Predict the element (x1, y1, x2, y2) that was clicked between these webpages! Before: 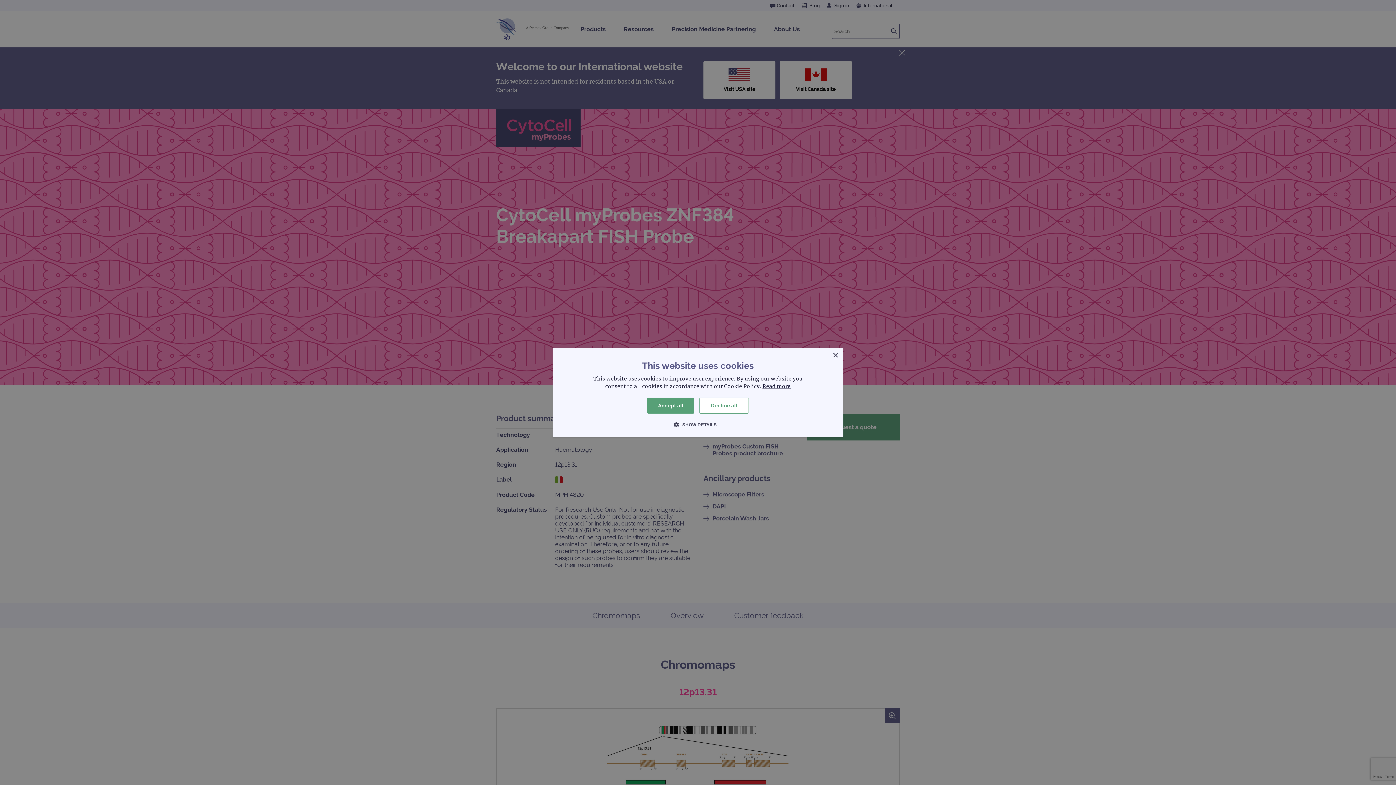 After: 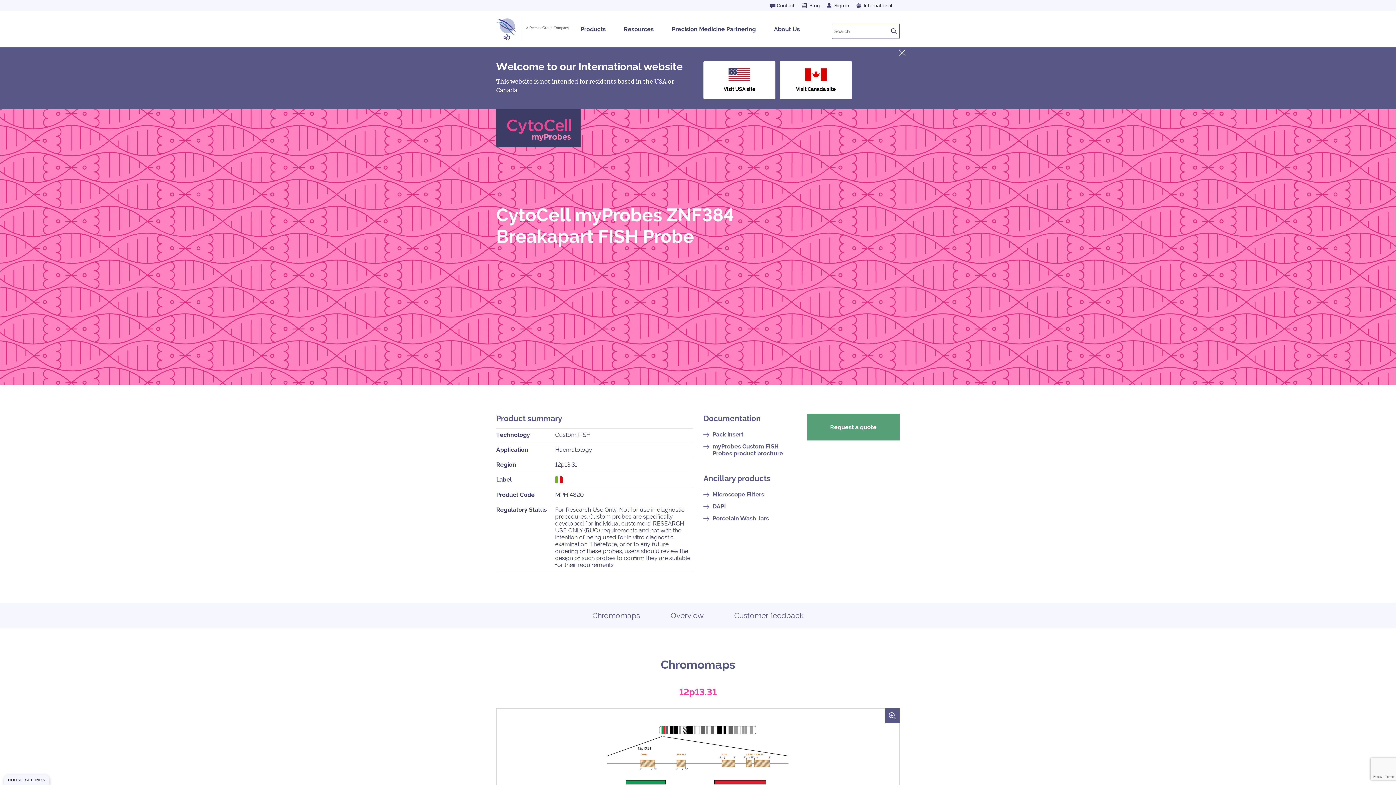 Action: bbox: (647, 397, 694, 413) label: Accept all